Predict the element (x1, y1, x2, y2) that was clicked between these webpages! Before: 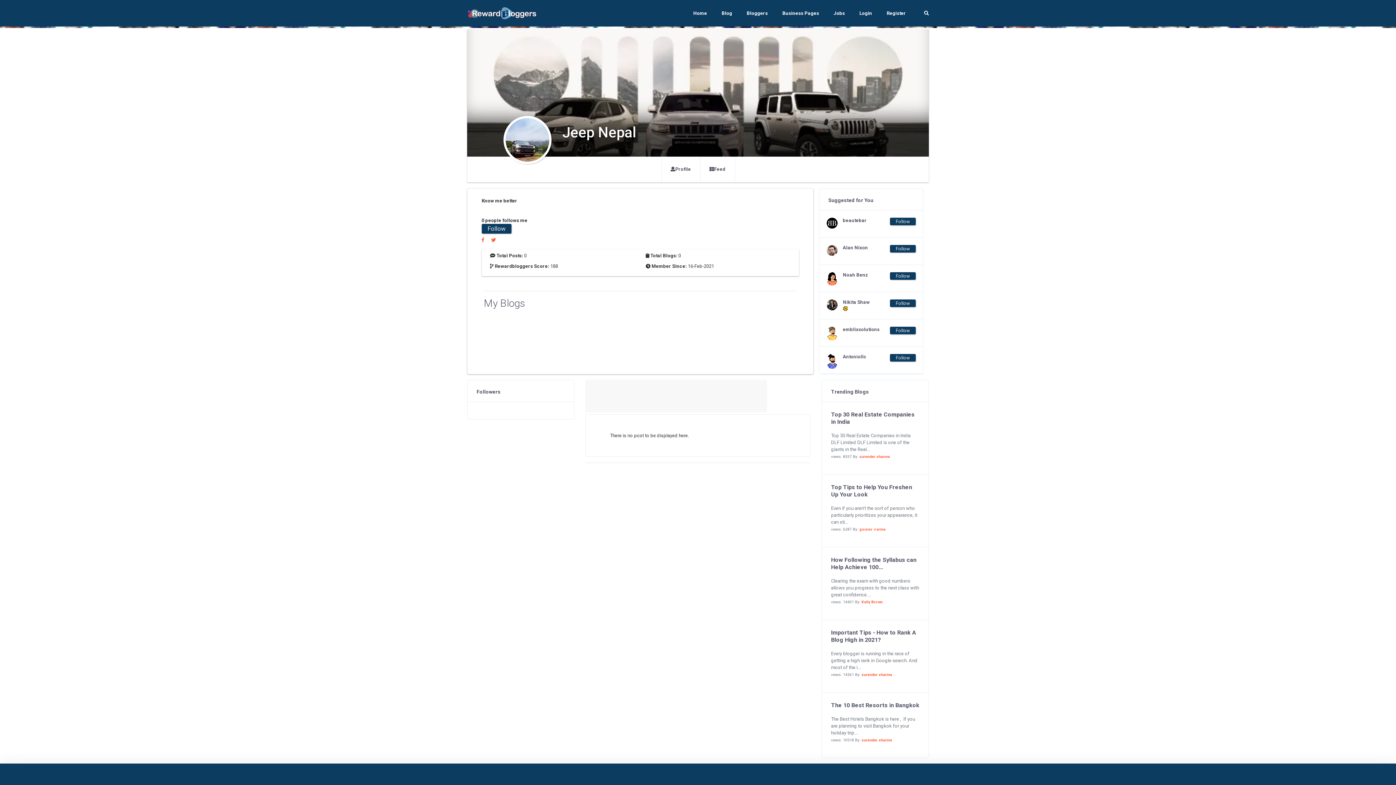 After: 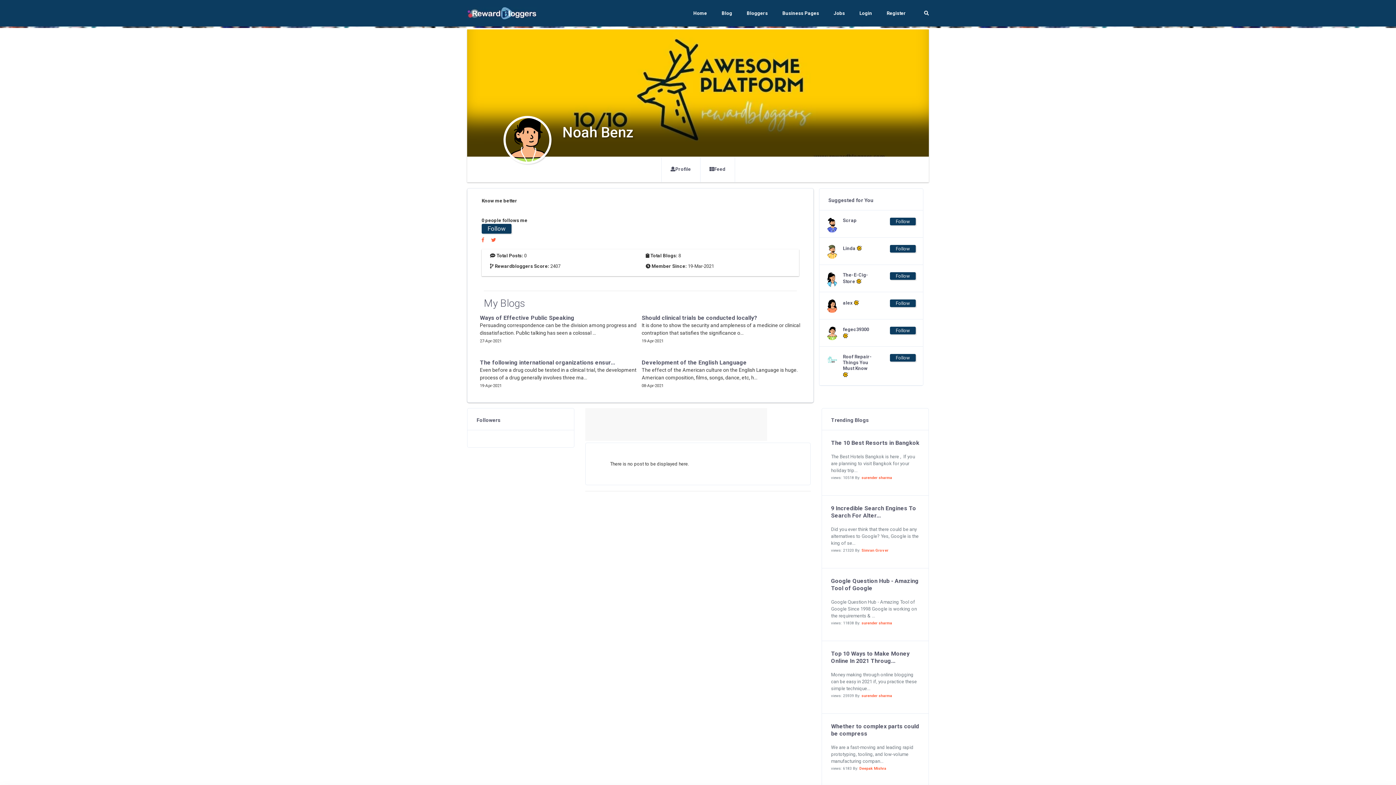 Action: bbox: (843, 272, 868, 278) label: Noah Benz